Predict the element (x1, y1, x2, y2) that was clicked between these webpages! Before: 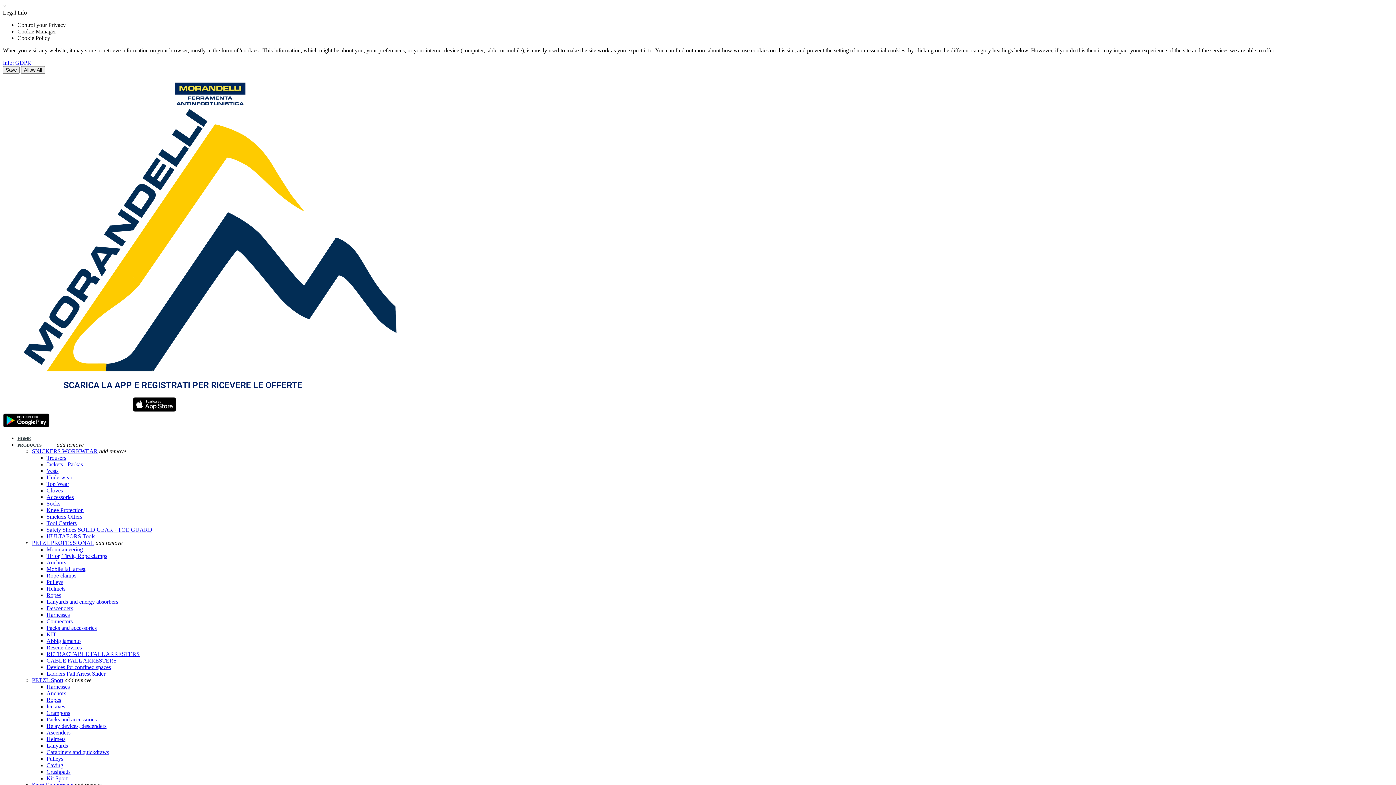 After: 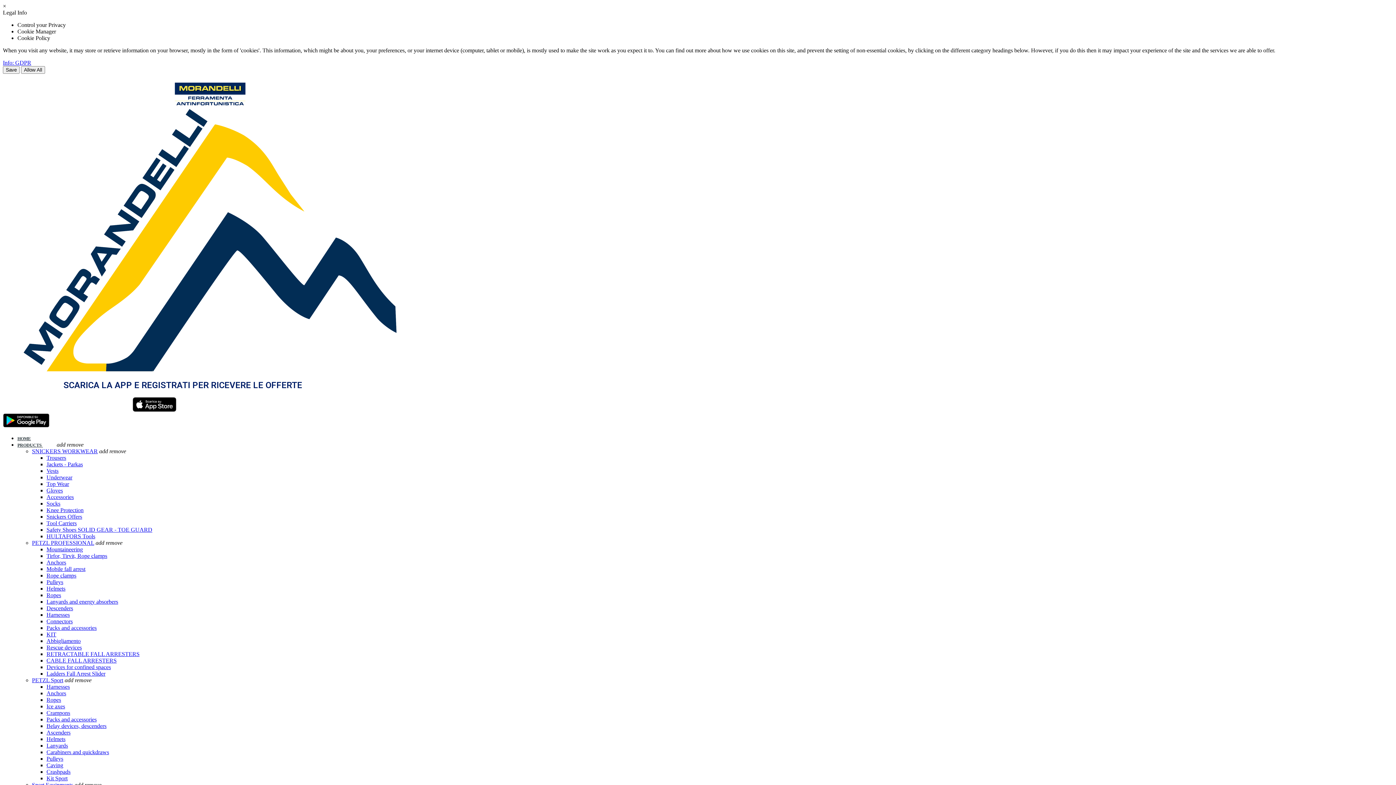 Action: bbox: (46, 638, 80, 644) label: Abbigliamento